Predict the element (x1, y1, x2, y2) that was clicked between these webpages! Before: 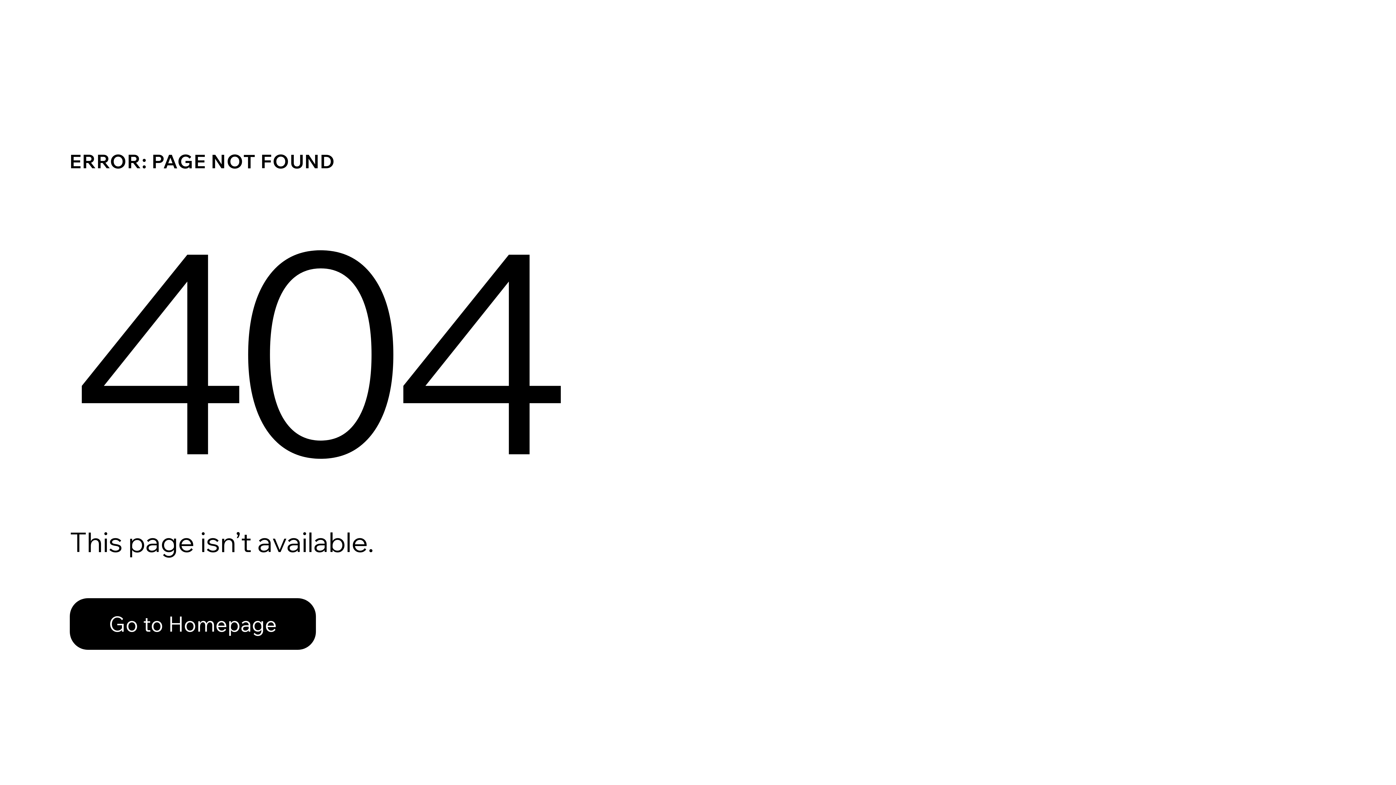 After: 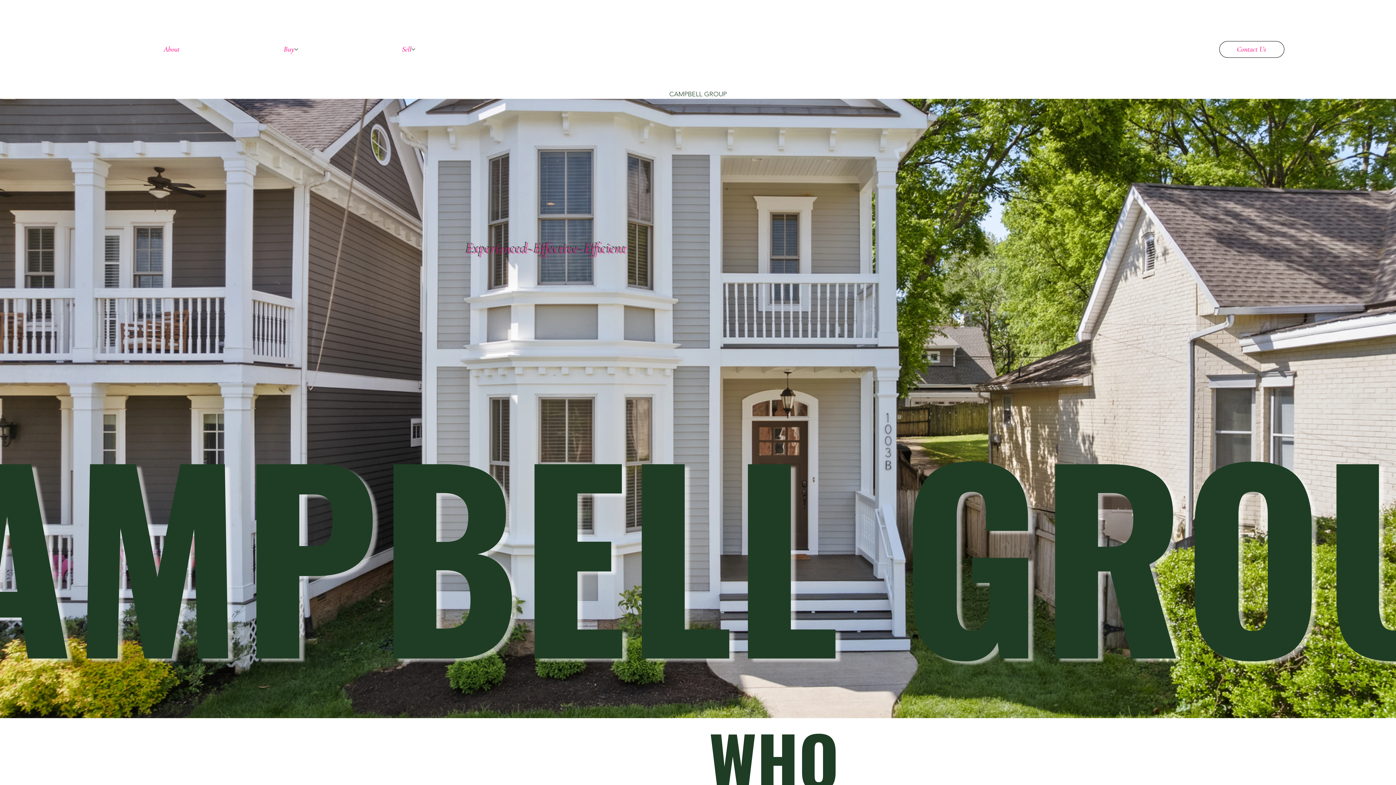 Action: label: Go to Homepage bbox: (69, 582, 768, 659)